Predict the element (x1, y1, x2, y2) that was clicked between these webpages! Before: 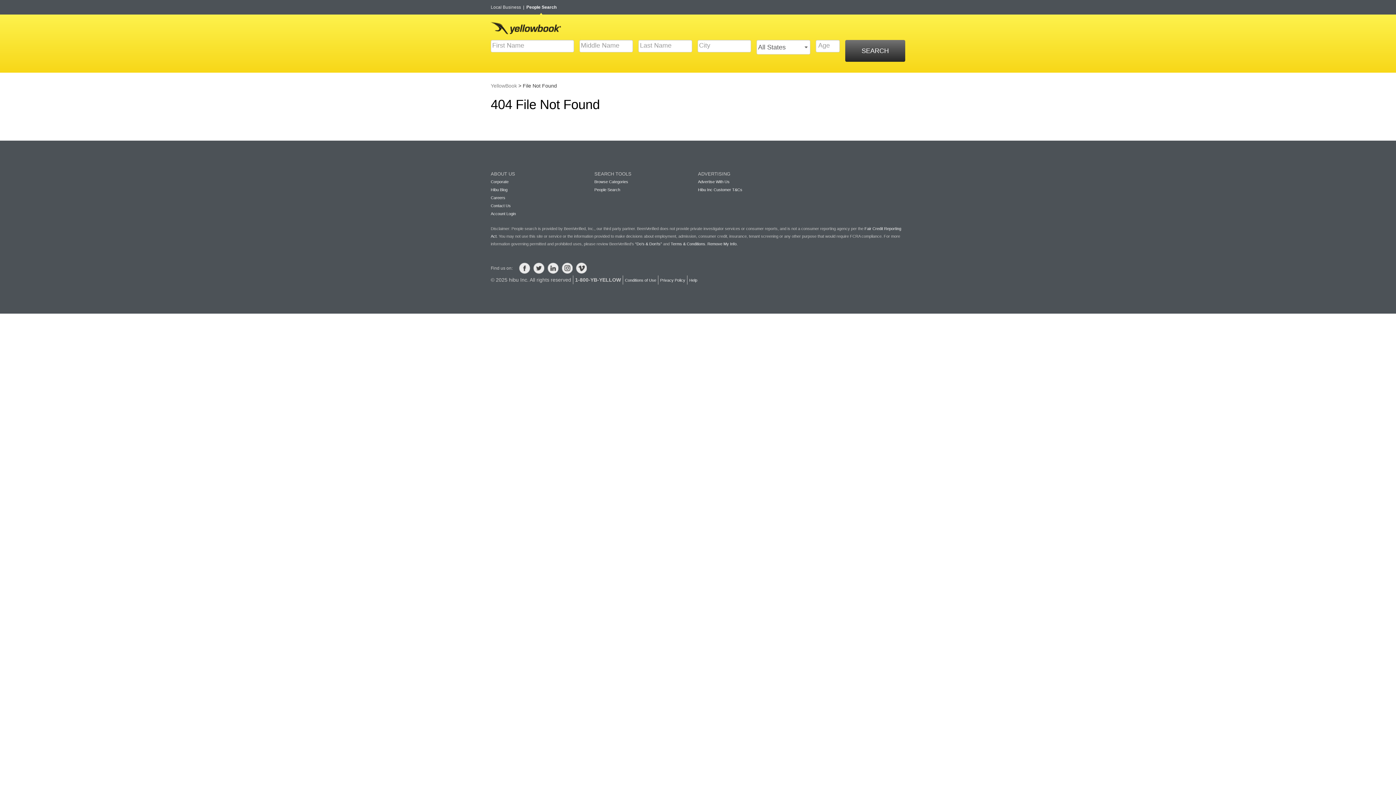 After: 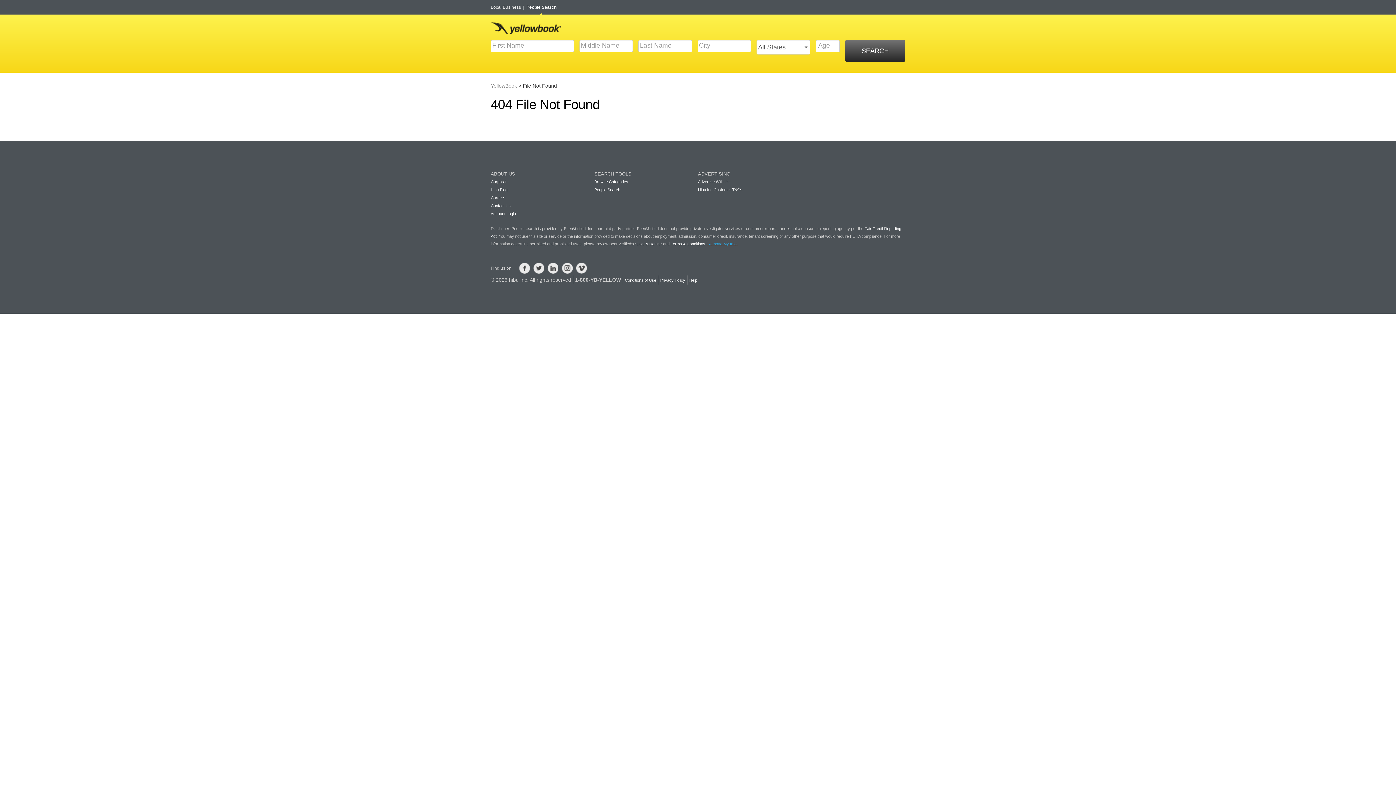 Action: label: Remove My Info. bbox: (707, 241, 737, 246)